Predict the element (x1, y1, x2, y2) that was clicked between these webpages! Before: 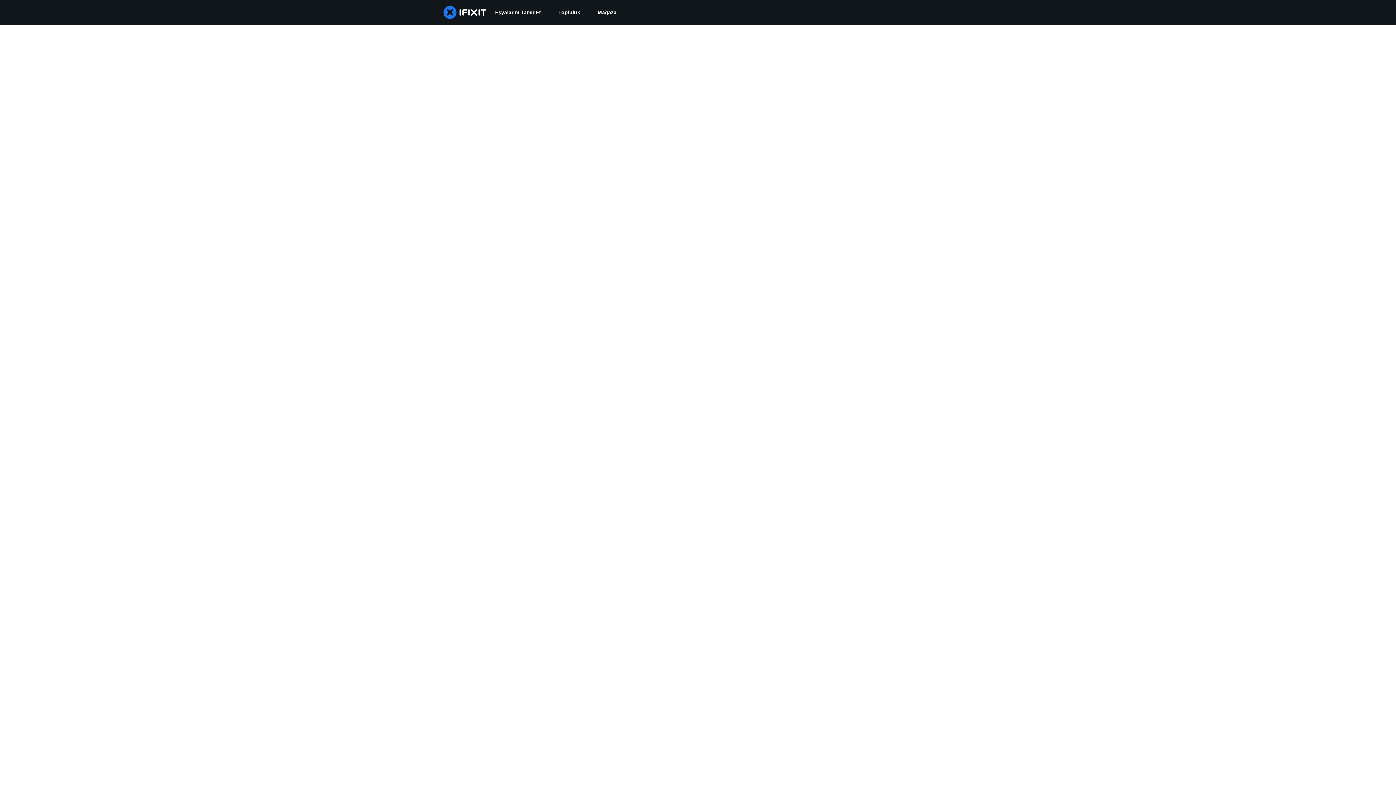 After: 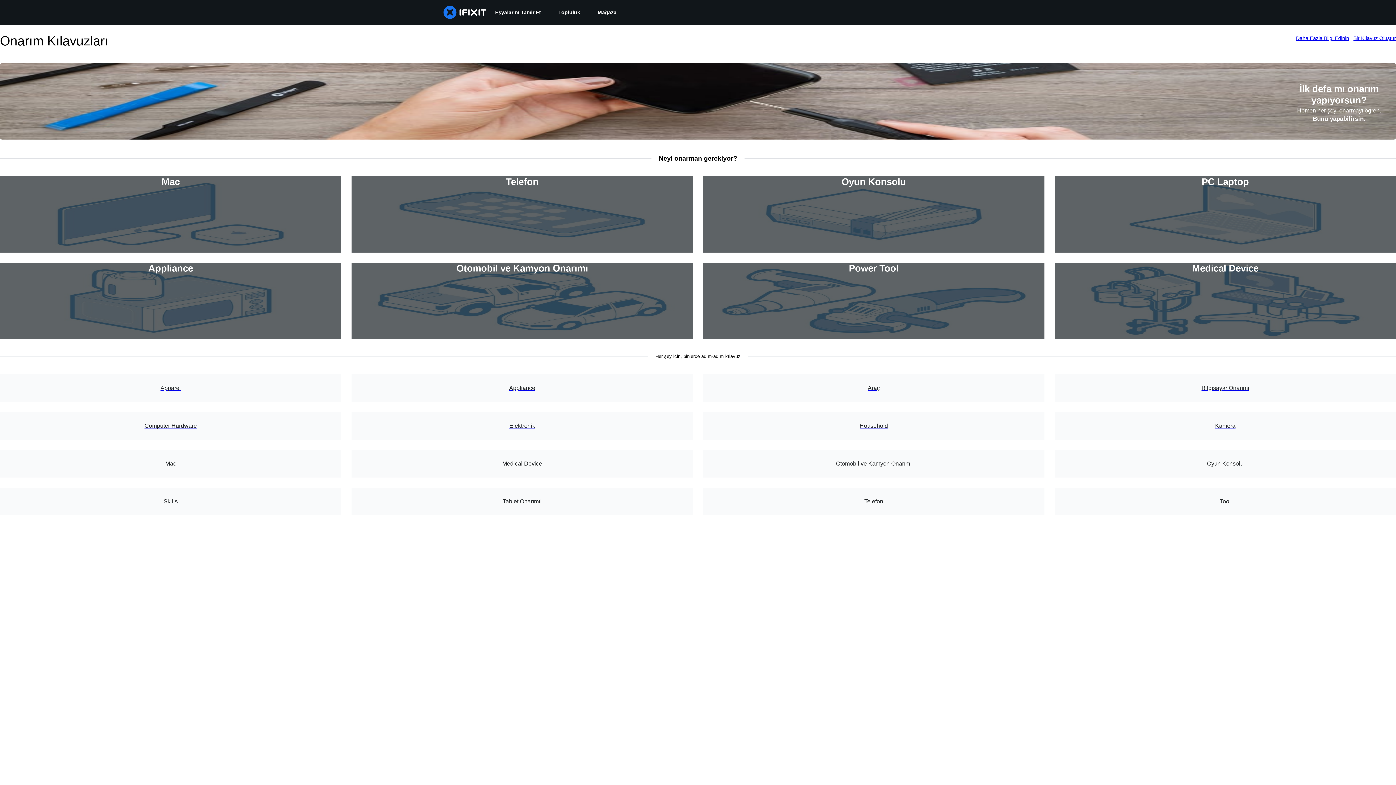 Action: bbox: (486, 0, 549, 24) label: Eşyalarını Tamir Et